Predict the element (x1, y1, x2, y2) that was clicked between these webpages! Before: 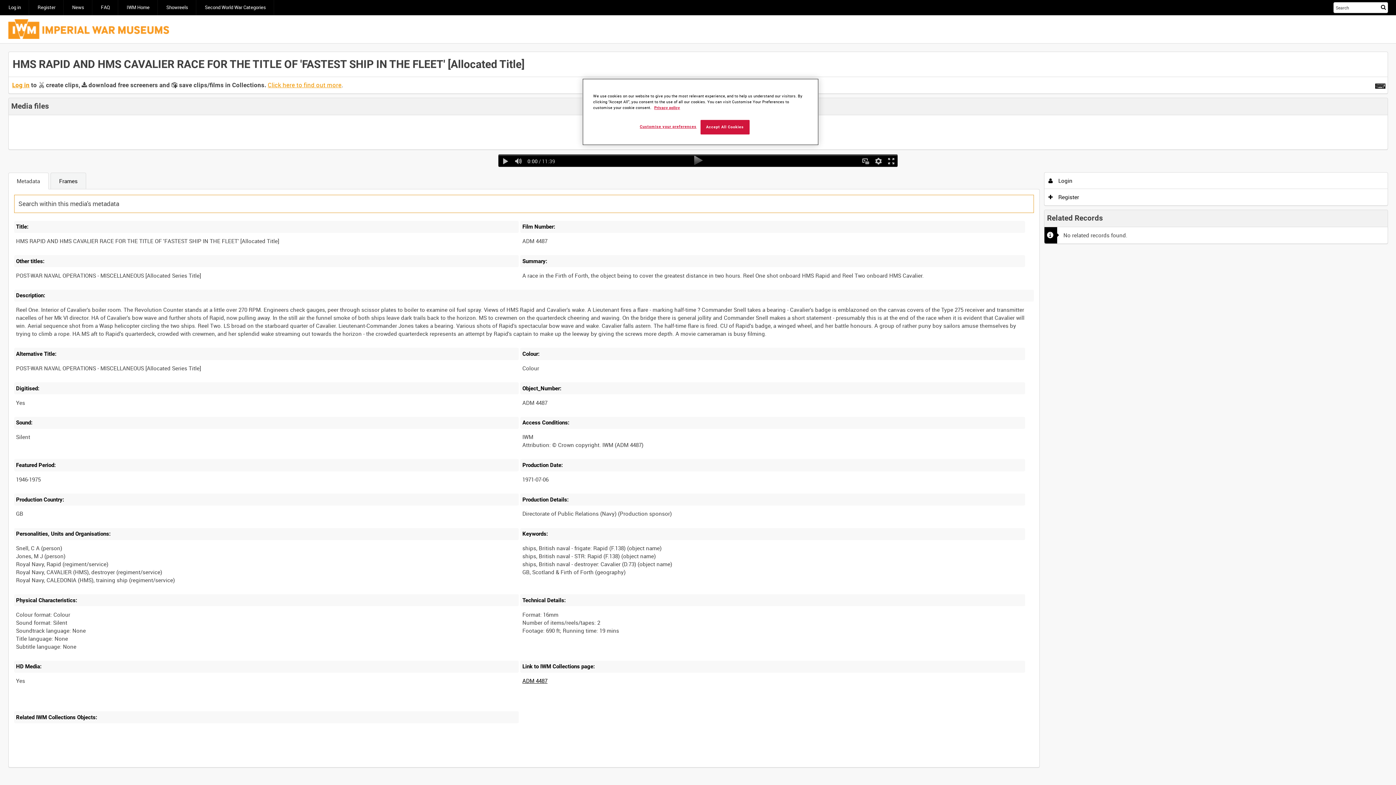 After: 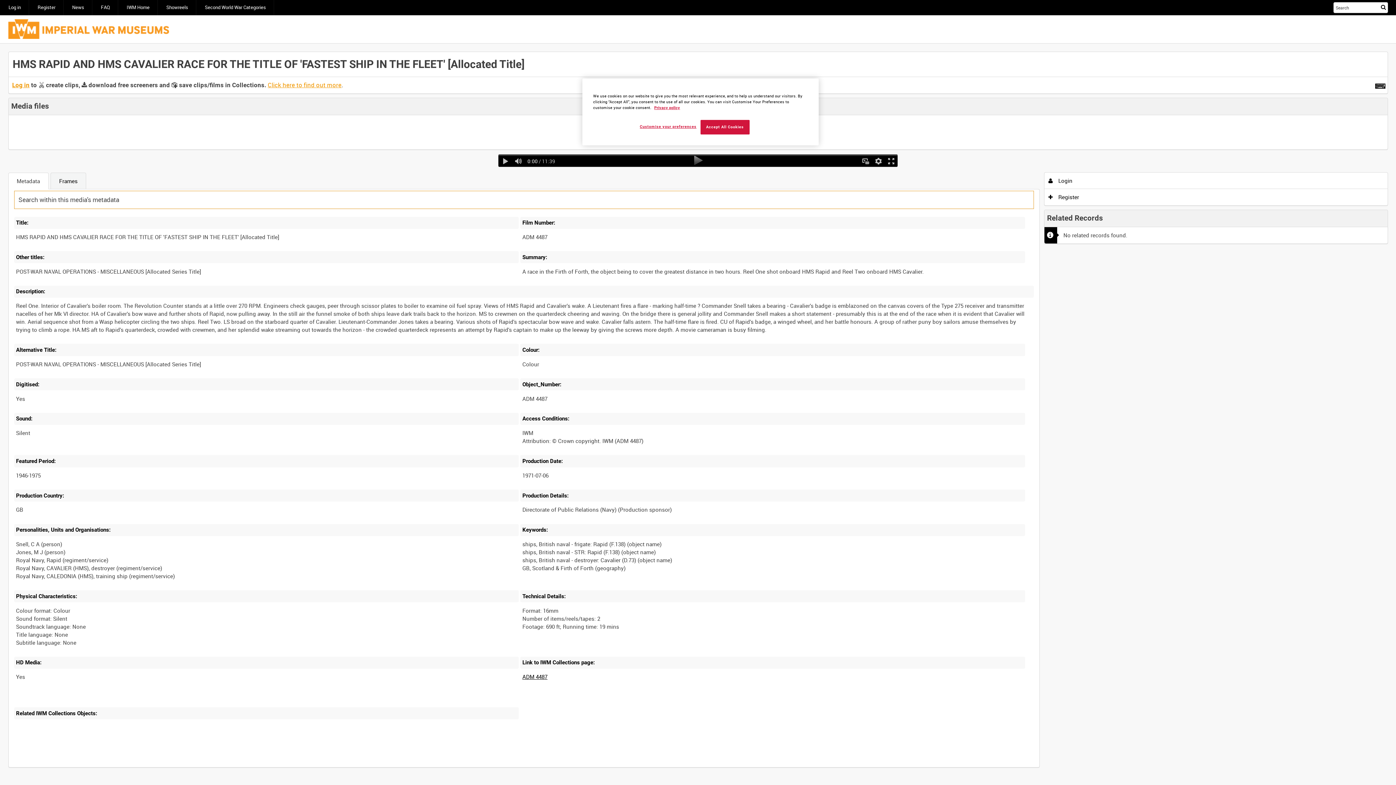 Action: bbox: (85, 762, 105, 771) label: 30 sec